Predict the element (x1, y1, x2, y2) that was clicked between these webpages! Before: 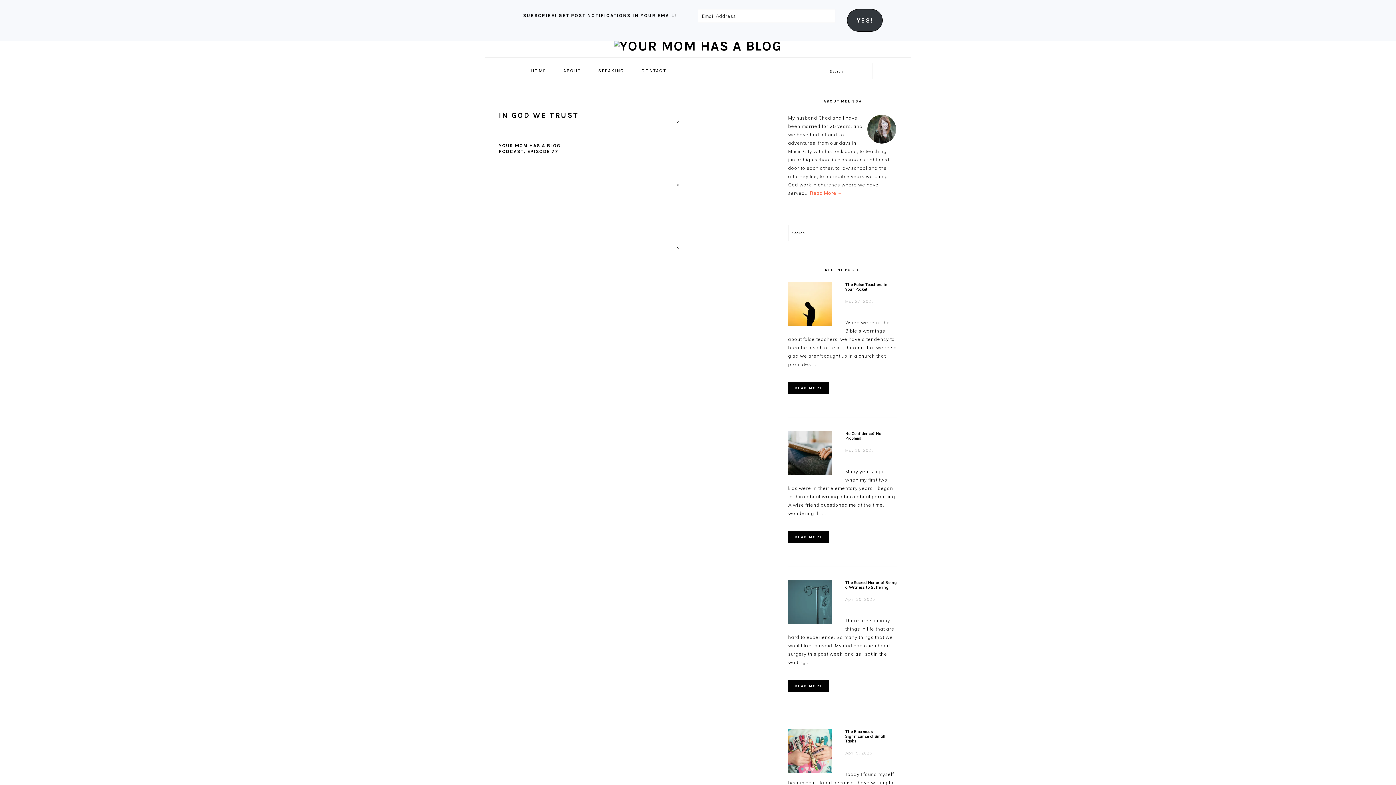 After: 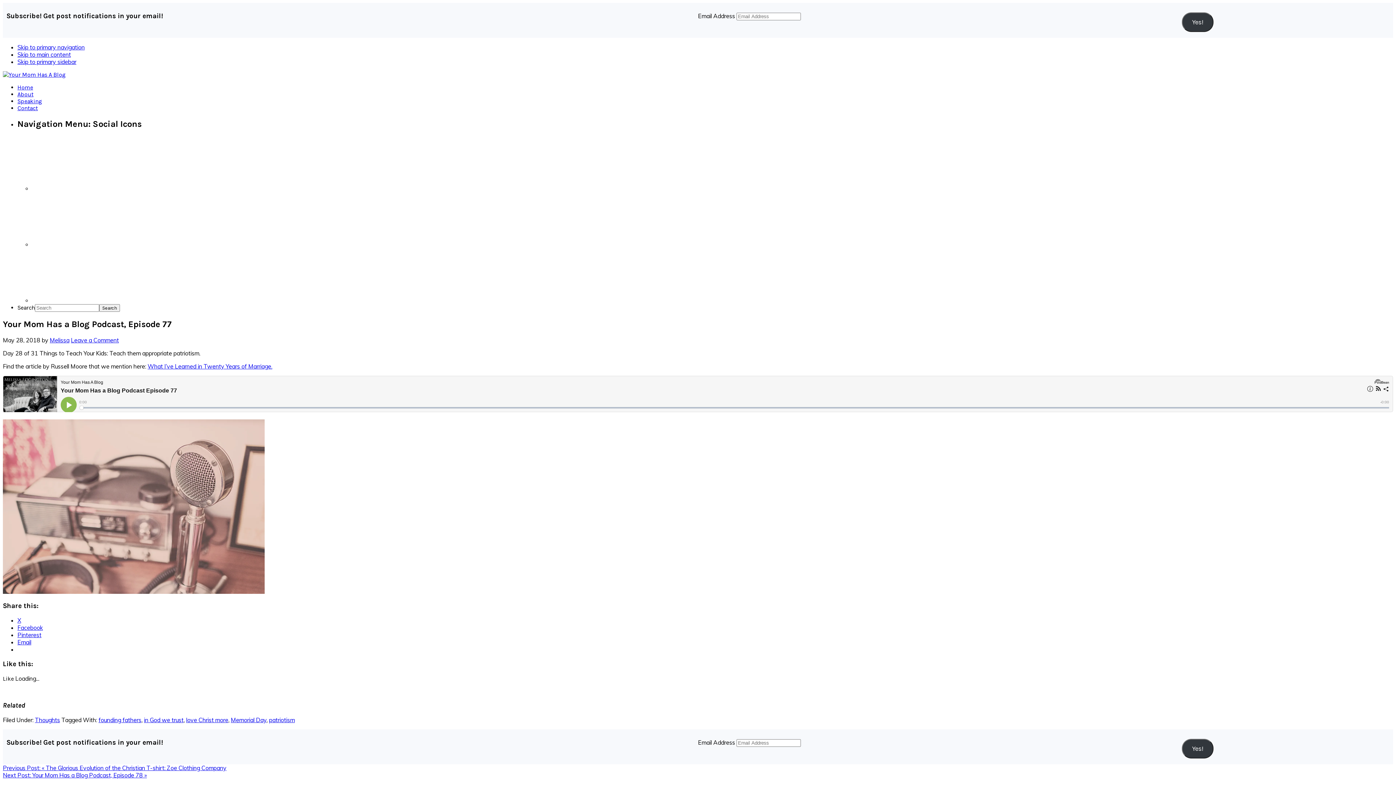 Action: bbox: (498, 142, 560, 154) label: YOUR MOM HAS A BLOG PODCAST, EPISODE 77